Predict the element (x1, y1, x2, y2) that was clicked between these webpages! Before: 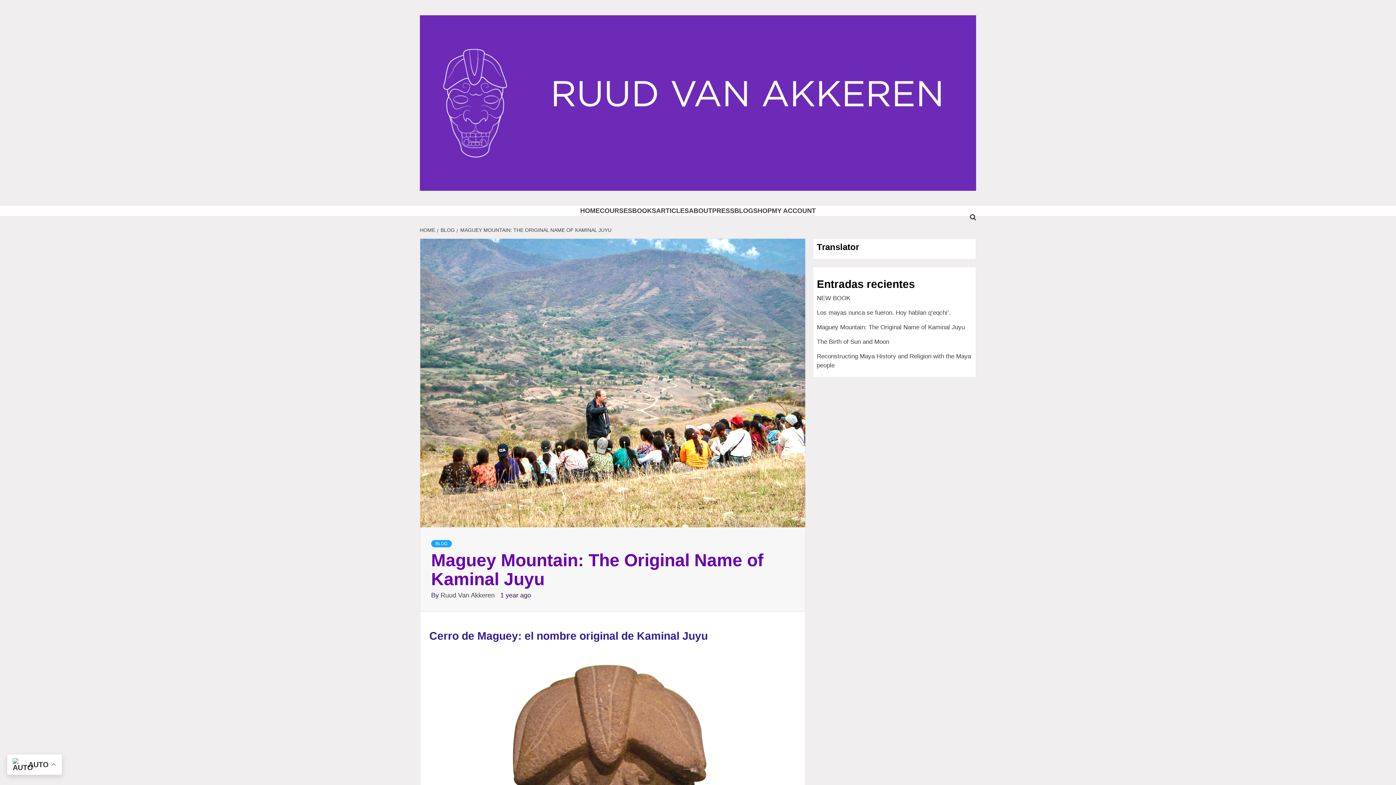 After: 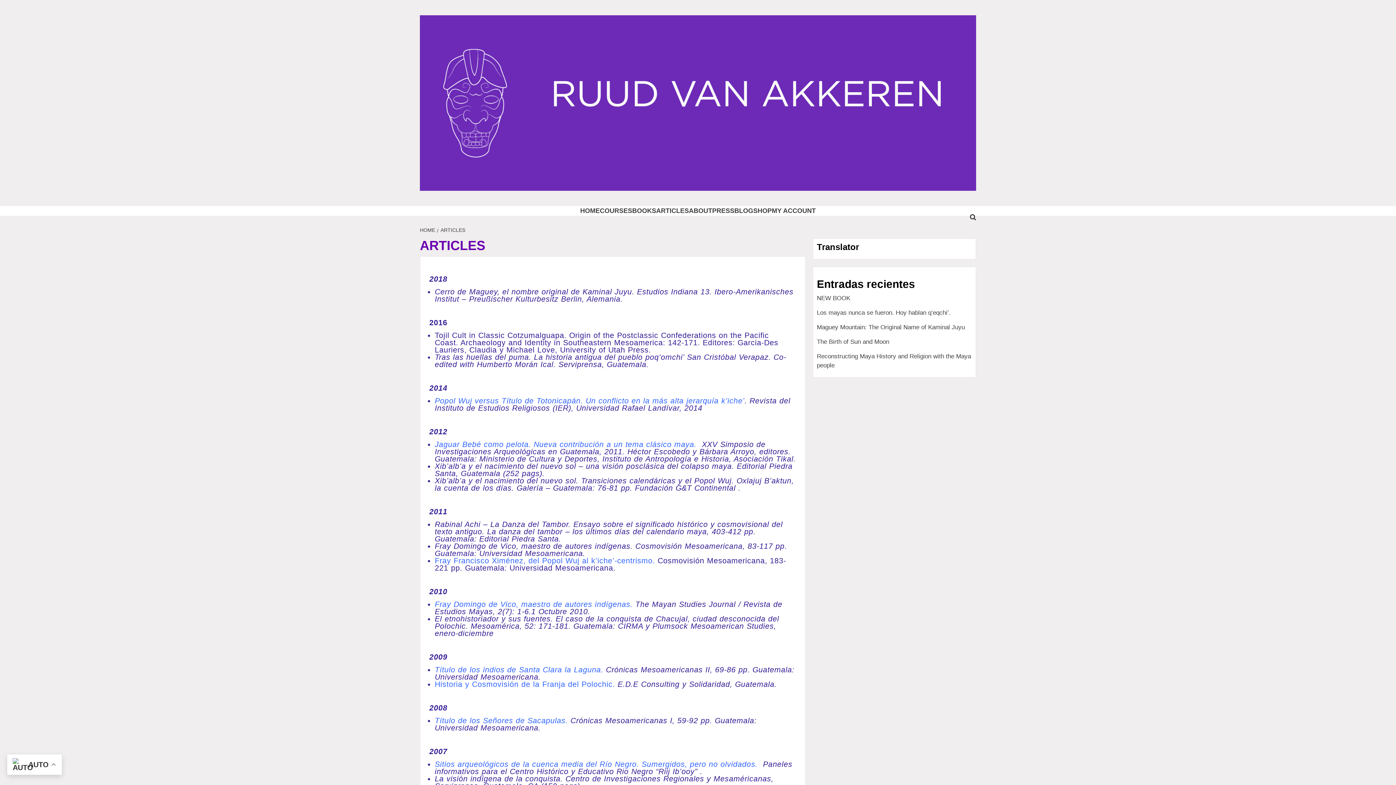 Action: bbox: (656, 207, 689, 214) label: ARTICLES